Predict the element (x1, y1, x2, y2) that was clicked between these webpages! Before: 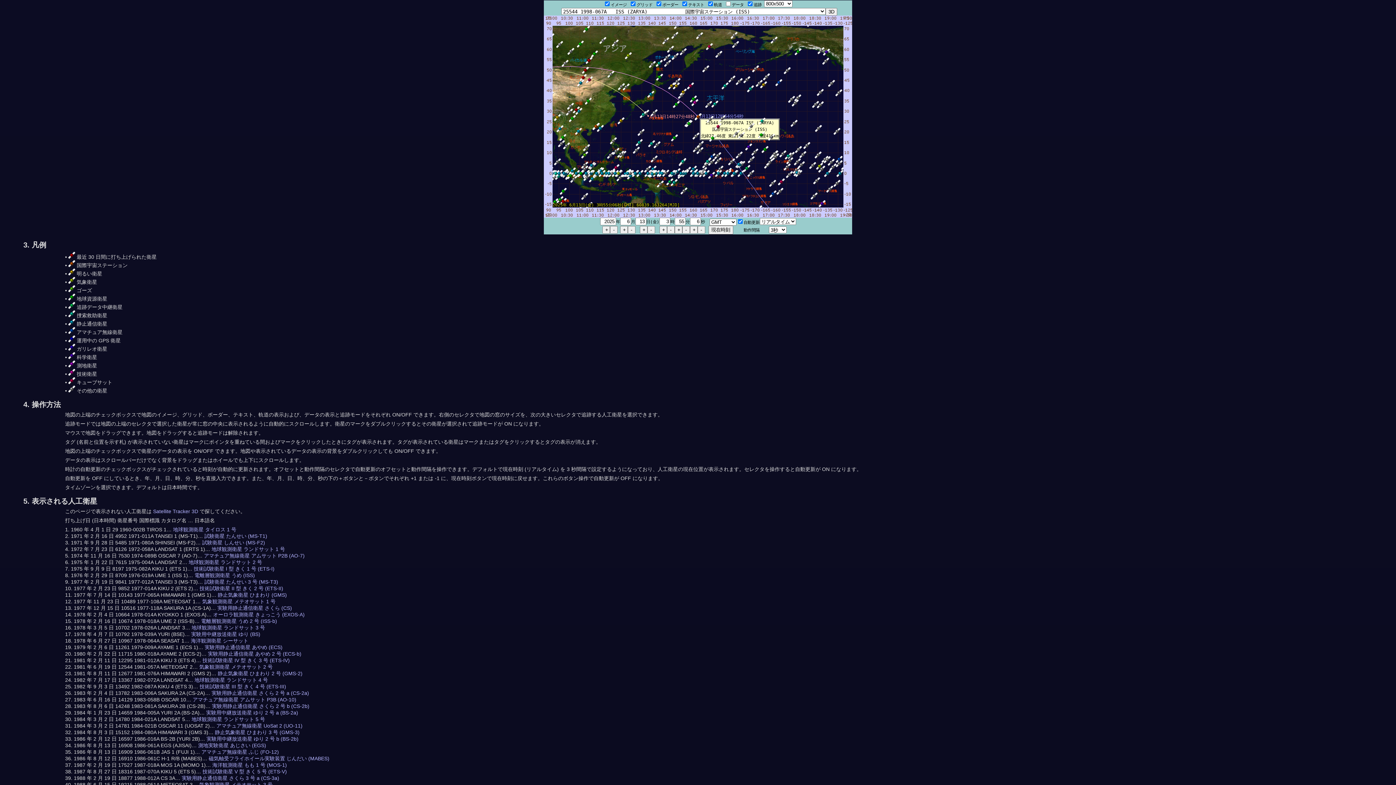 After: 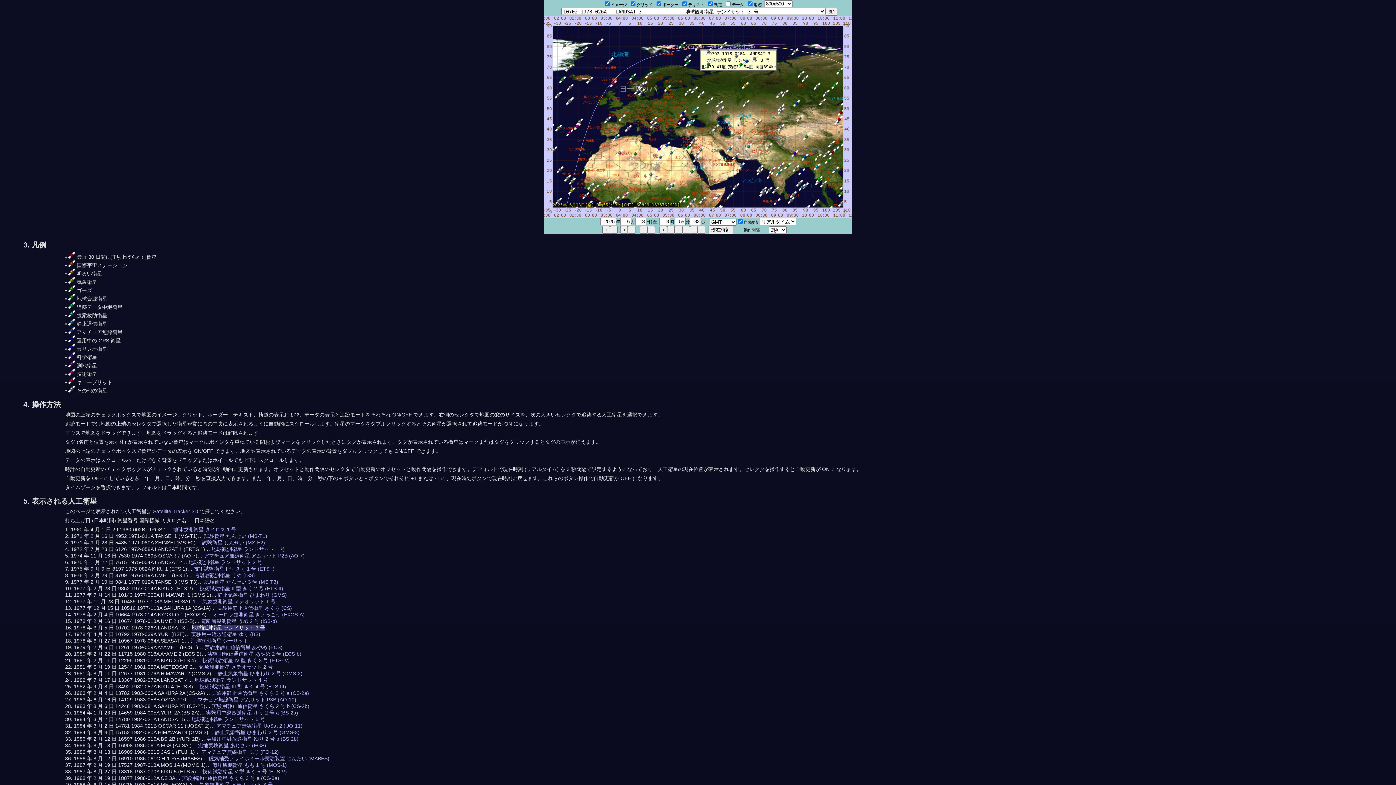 Action: bbox: (191, 625, 265, 630) label: 地球観測衛星 ランドサット 3 号